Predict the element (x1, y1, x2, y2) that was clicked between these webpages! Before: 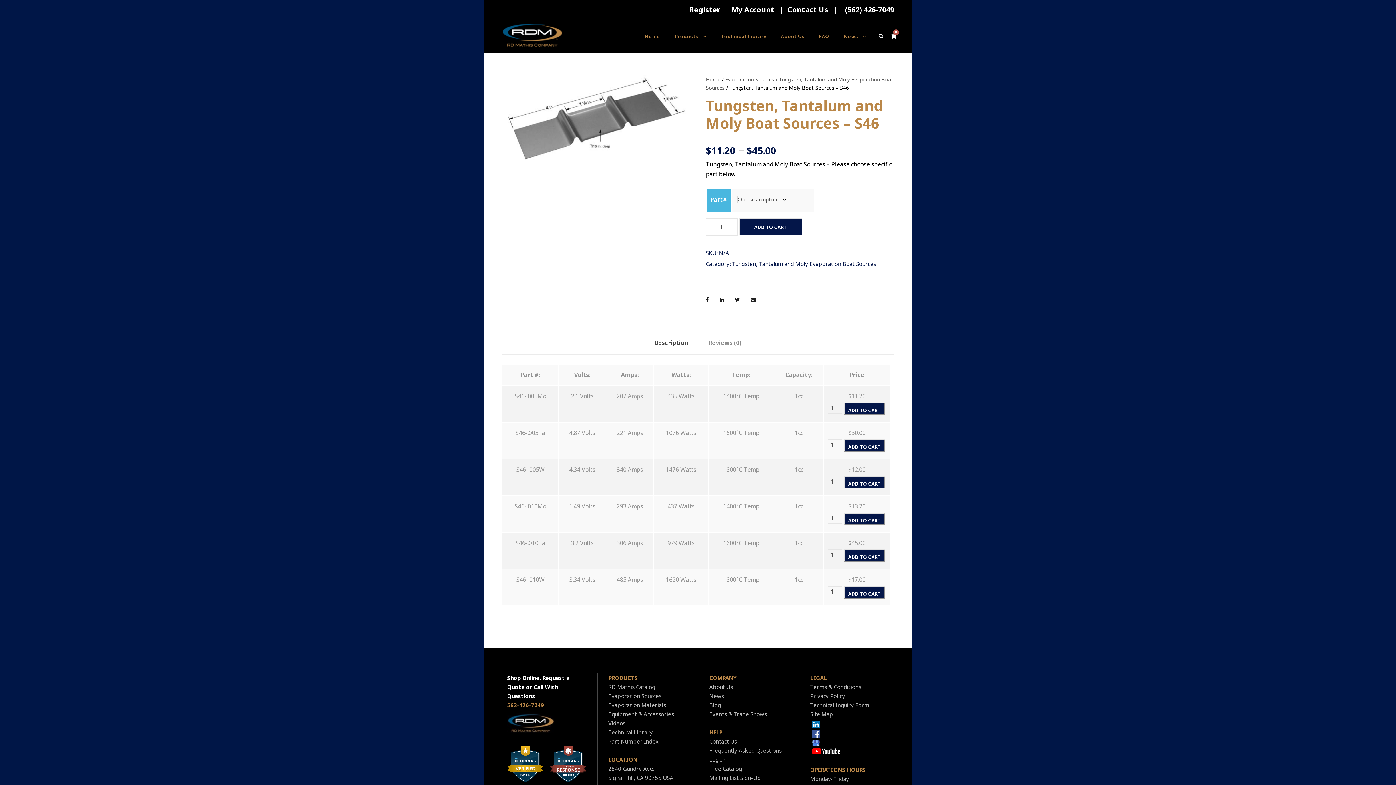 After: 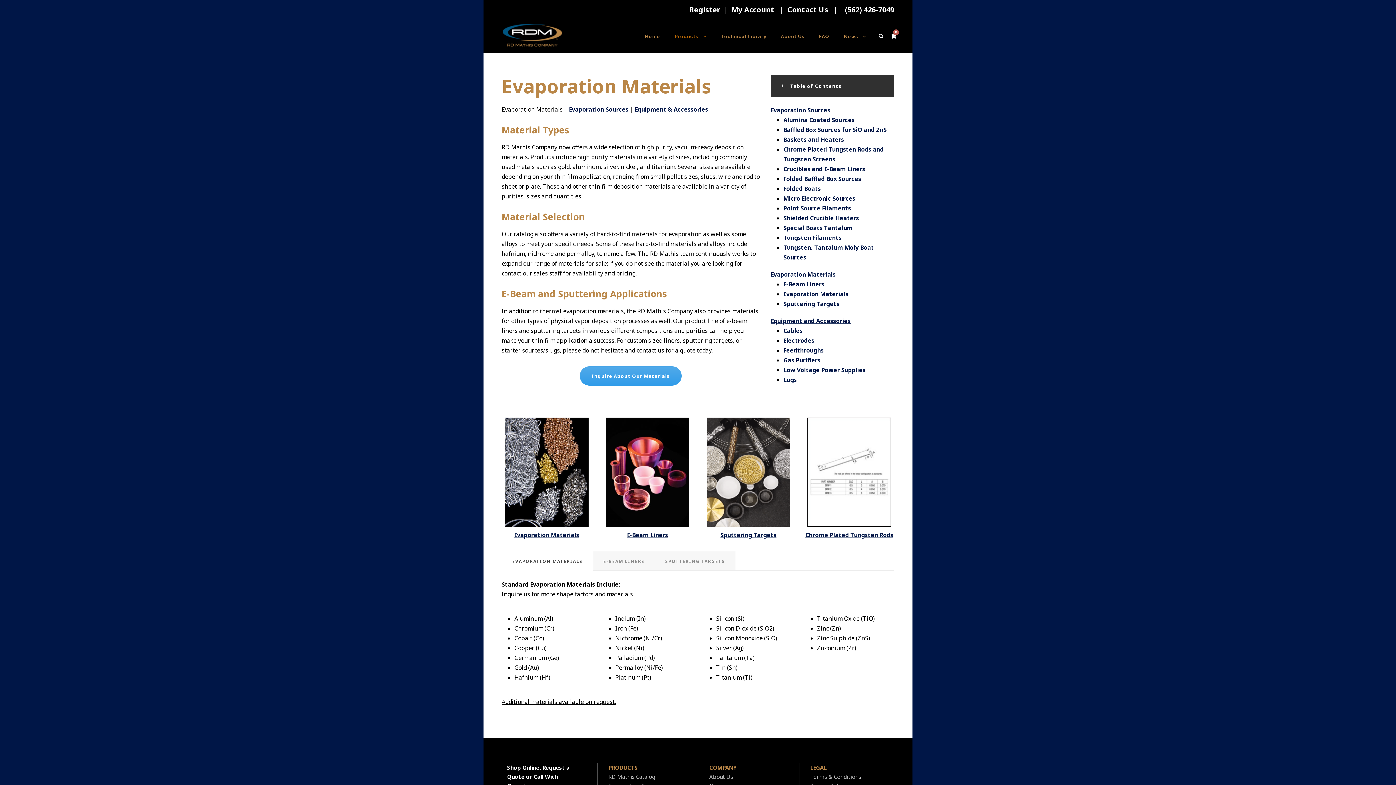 Action: label: Evaporation Materials
 bbox: (608, 701, 666, 709)